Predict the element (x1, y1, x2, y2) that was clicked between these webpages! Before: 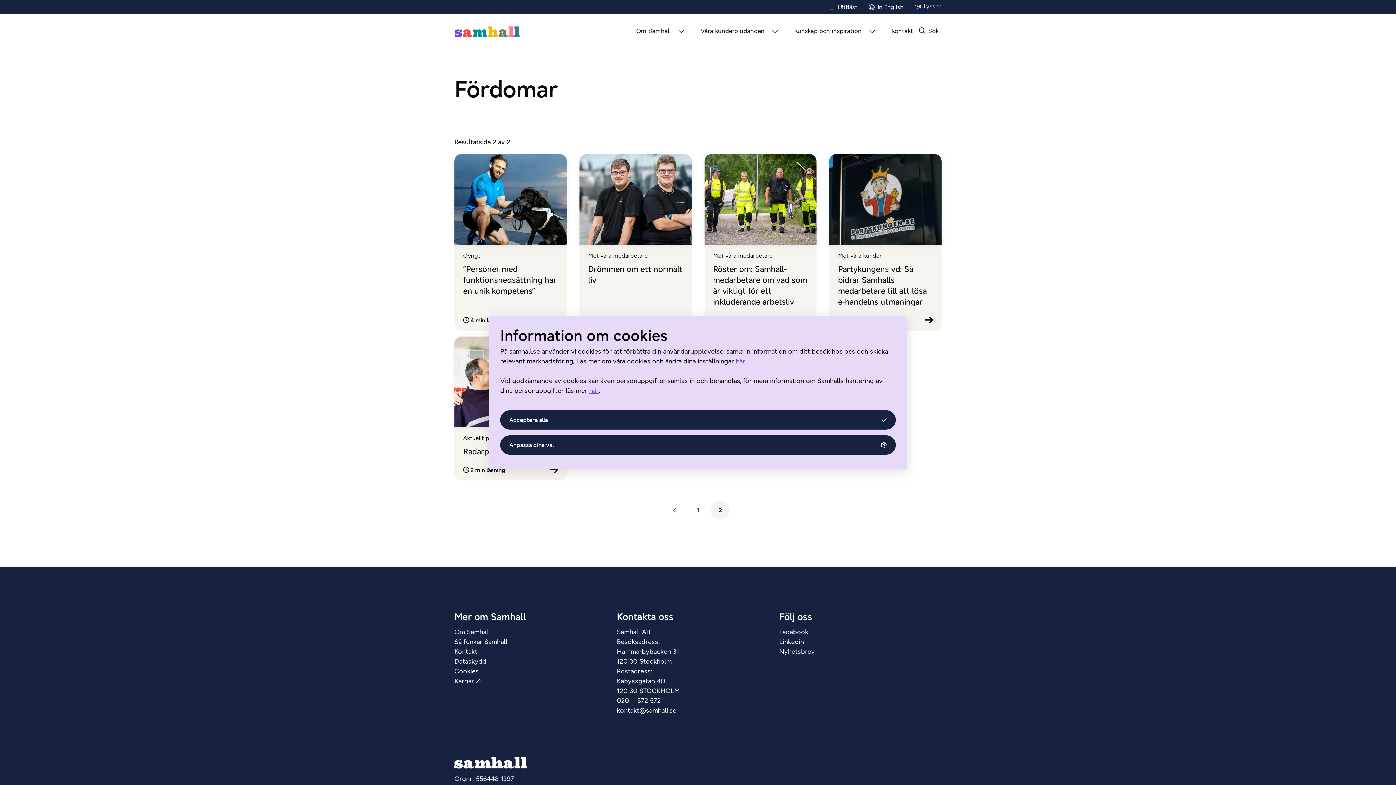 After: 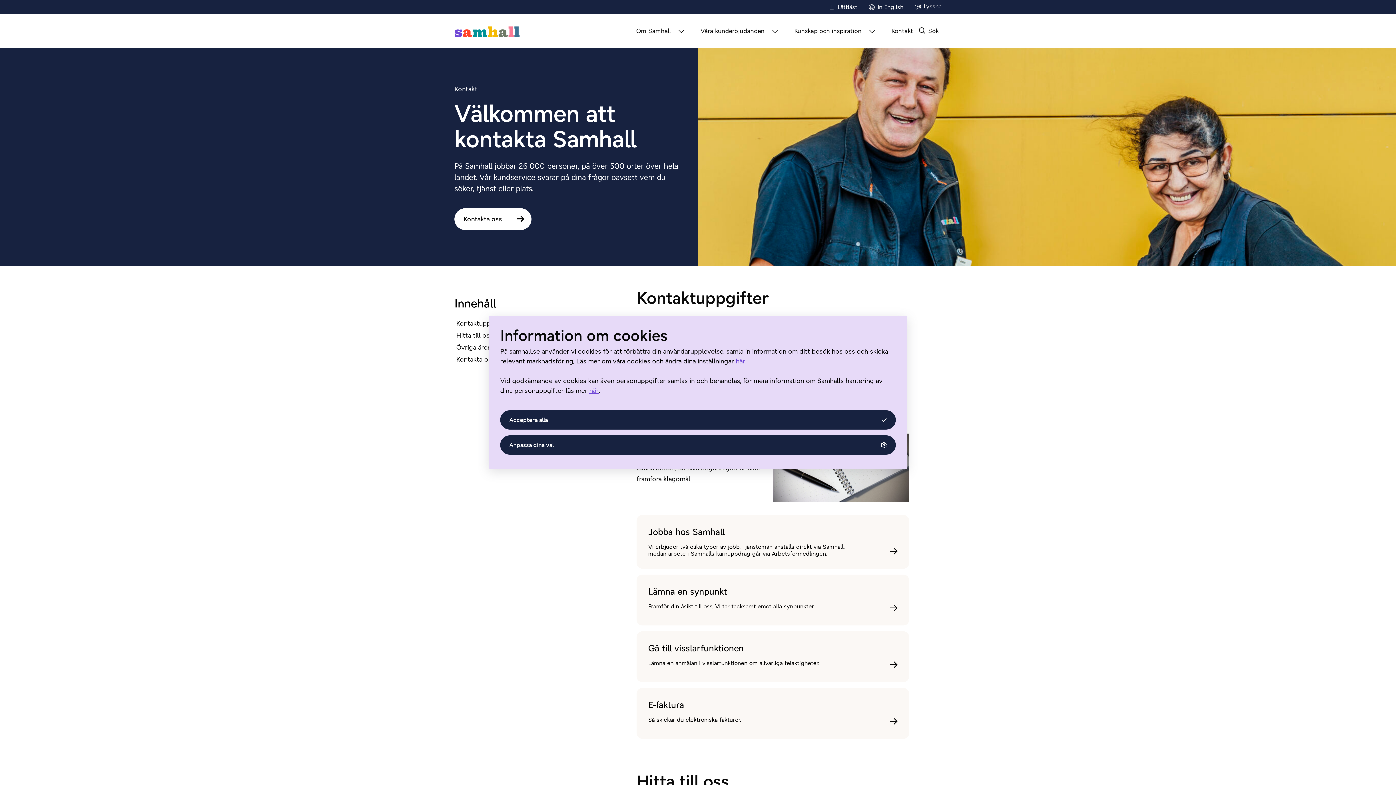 Action: label: Kontakt bbox: (891, 20, 913, 41)